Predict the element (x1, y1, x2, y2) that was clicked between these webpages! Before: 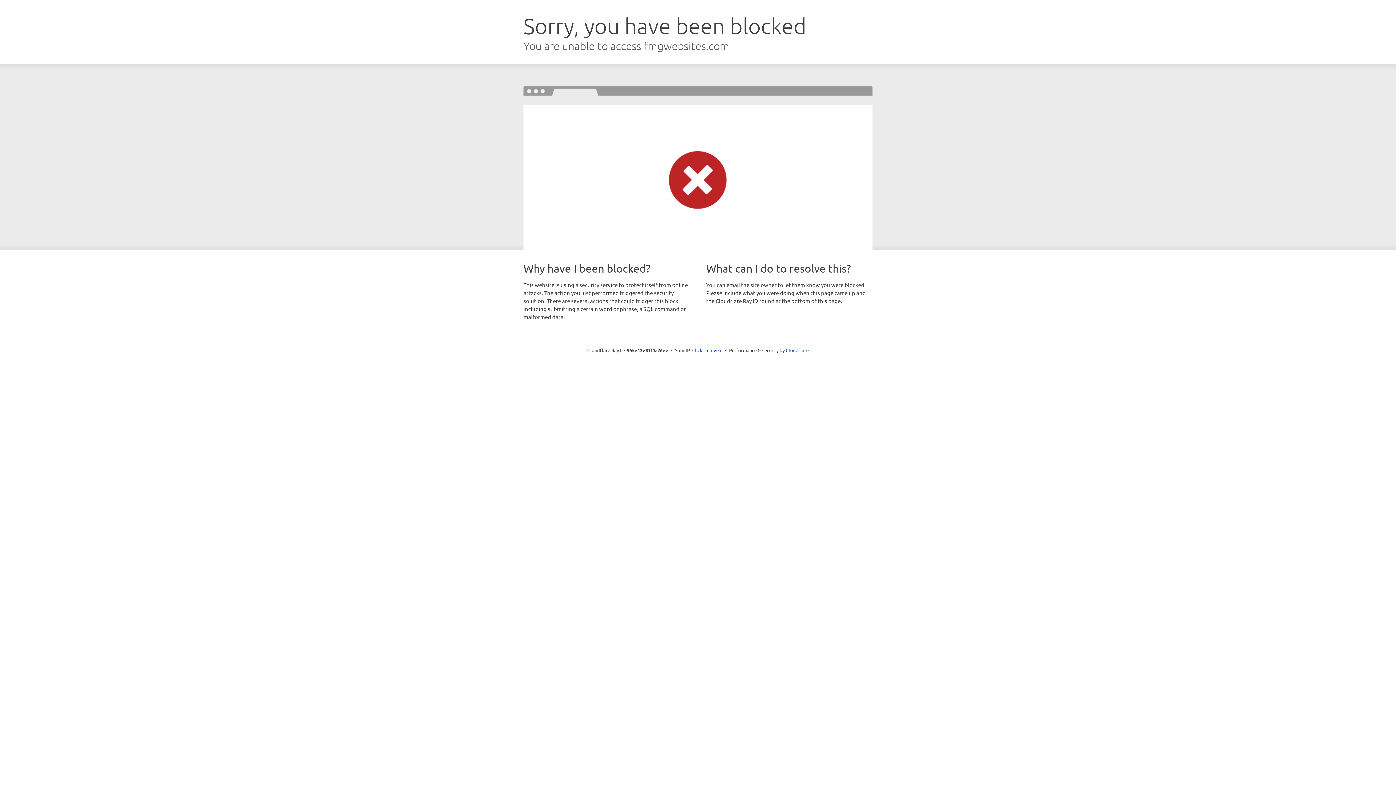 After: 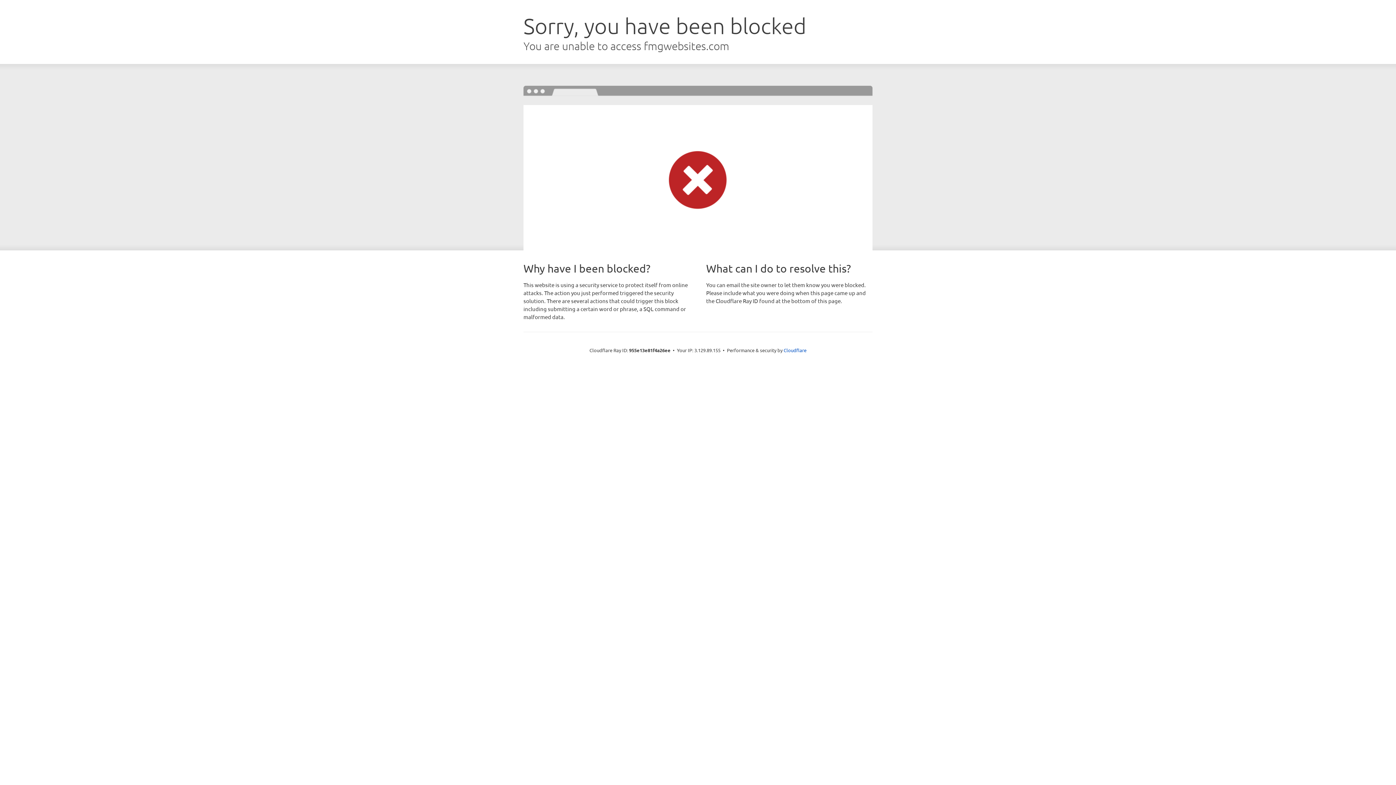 Action: bbox: (692, 346, 722, 353) label: Click to reveal